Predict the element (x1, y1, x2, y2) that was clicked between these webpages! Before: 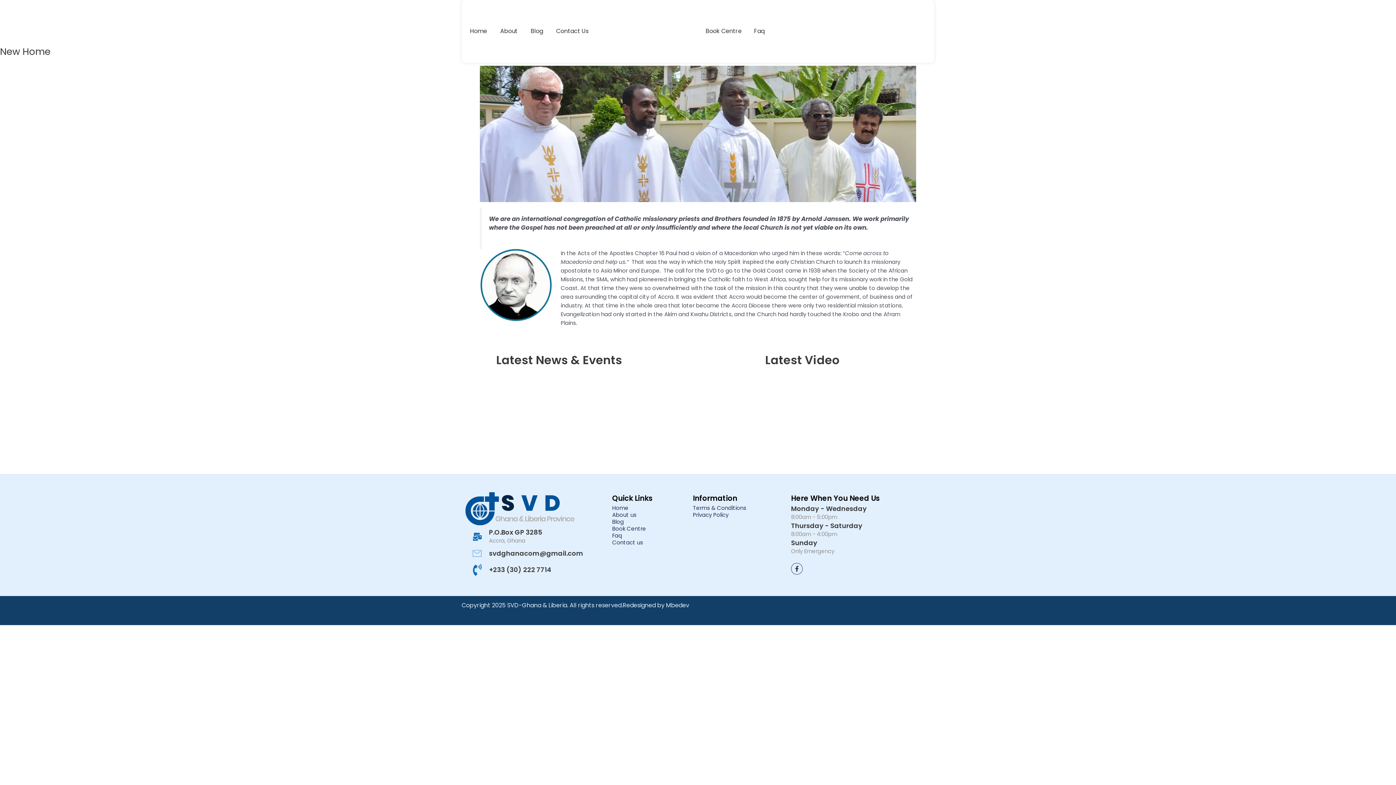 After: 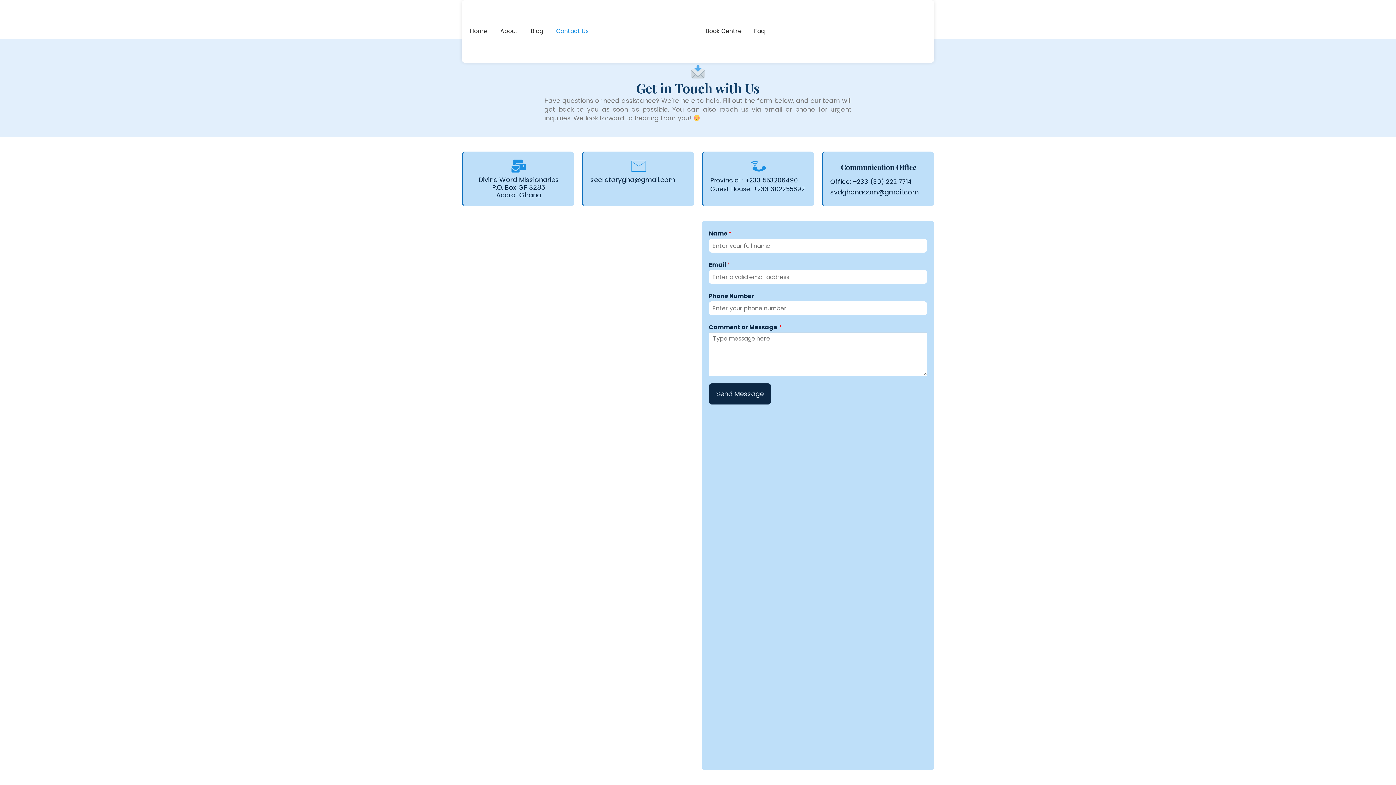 Action: label: Contact Us bbox: (553, 21, 591, 41)